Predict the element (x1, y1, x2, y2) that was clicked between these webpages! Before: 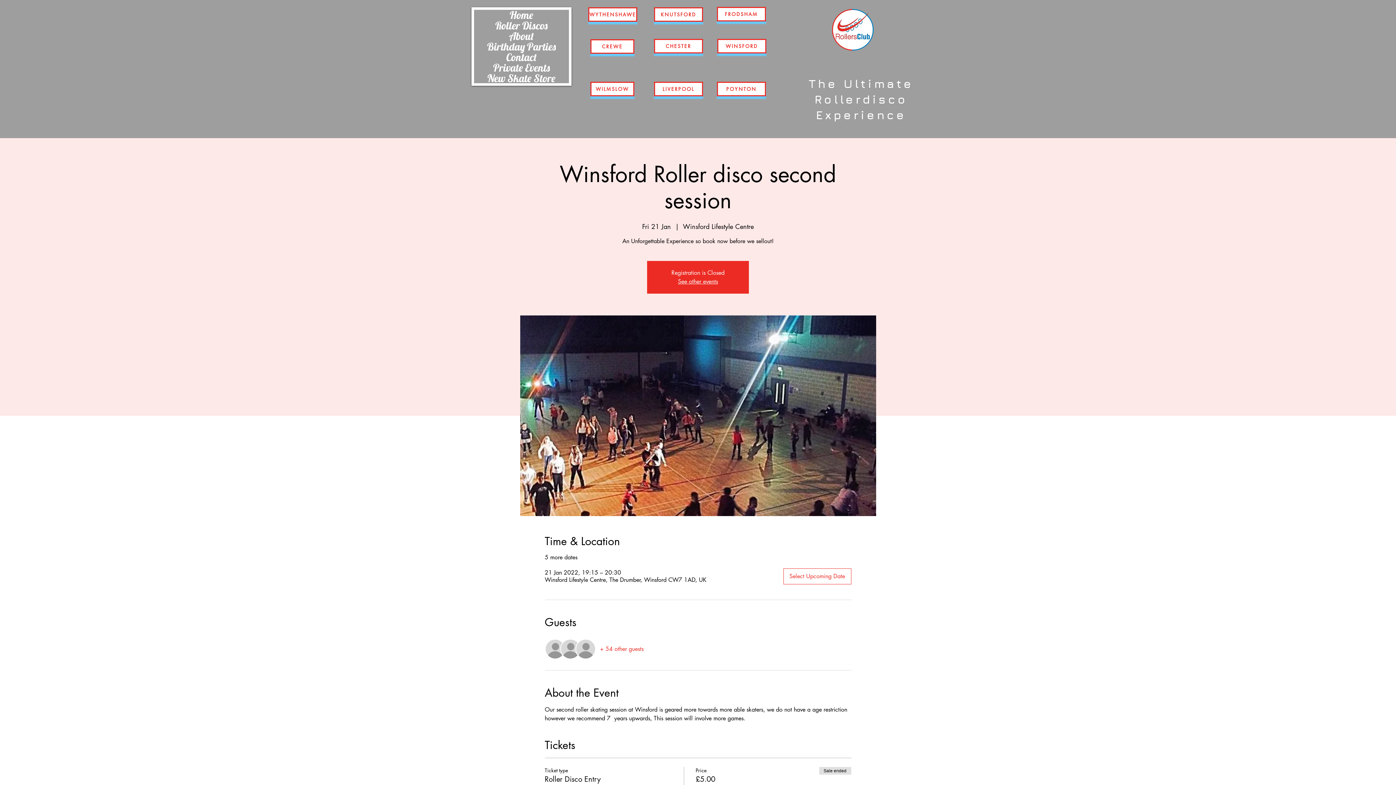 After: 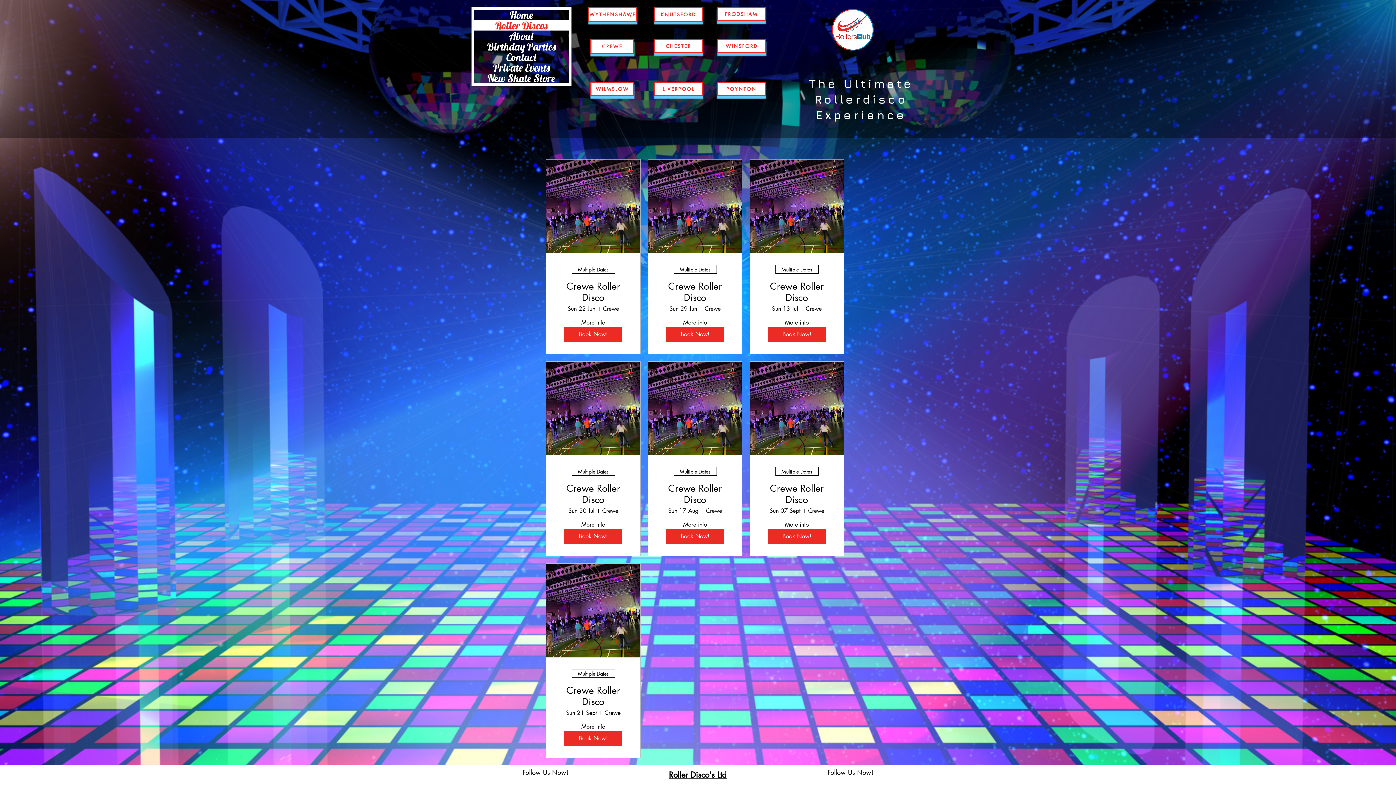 Action: label: CREWE bbox: (590, 39, 634, 53)